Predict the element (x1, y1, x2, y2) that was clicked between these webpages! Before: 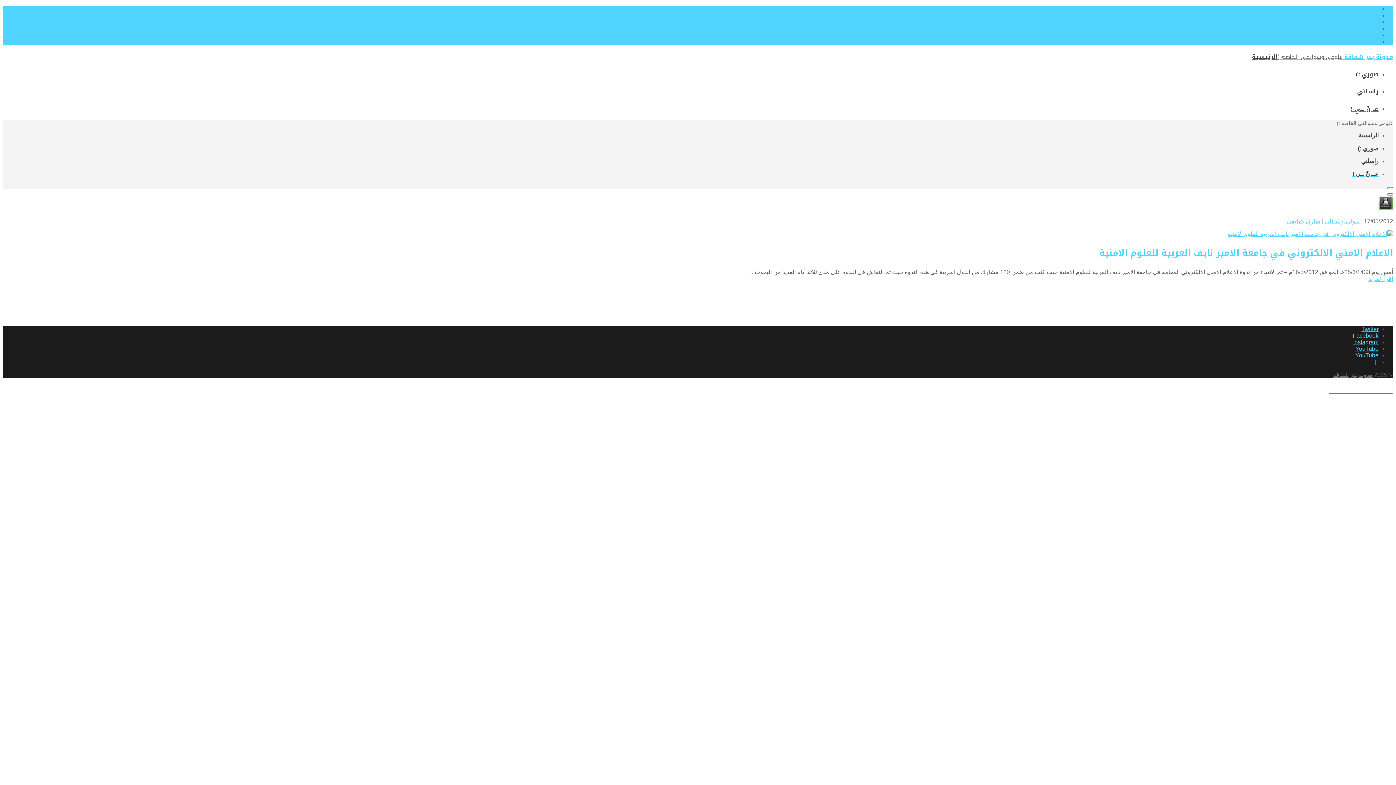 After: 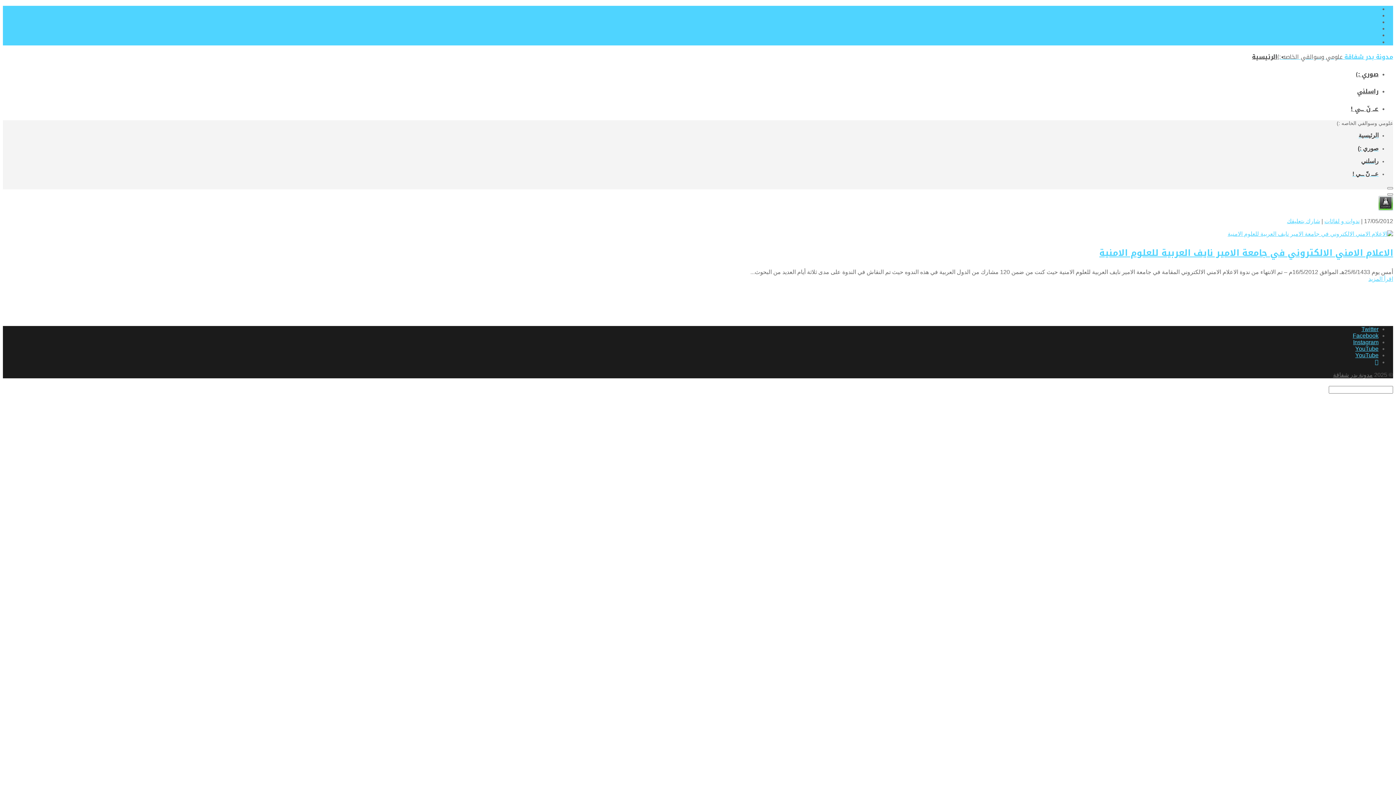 Action: label: Twitter bbox: (1361, 326, 1378, 332)